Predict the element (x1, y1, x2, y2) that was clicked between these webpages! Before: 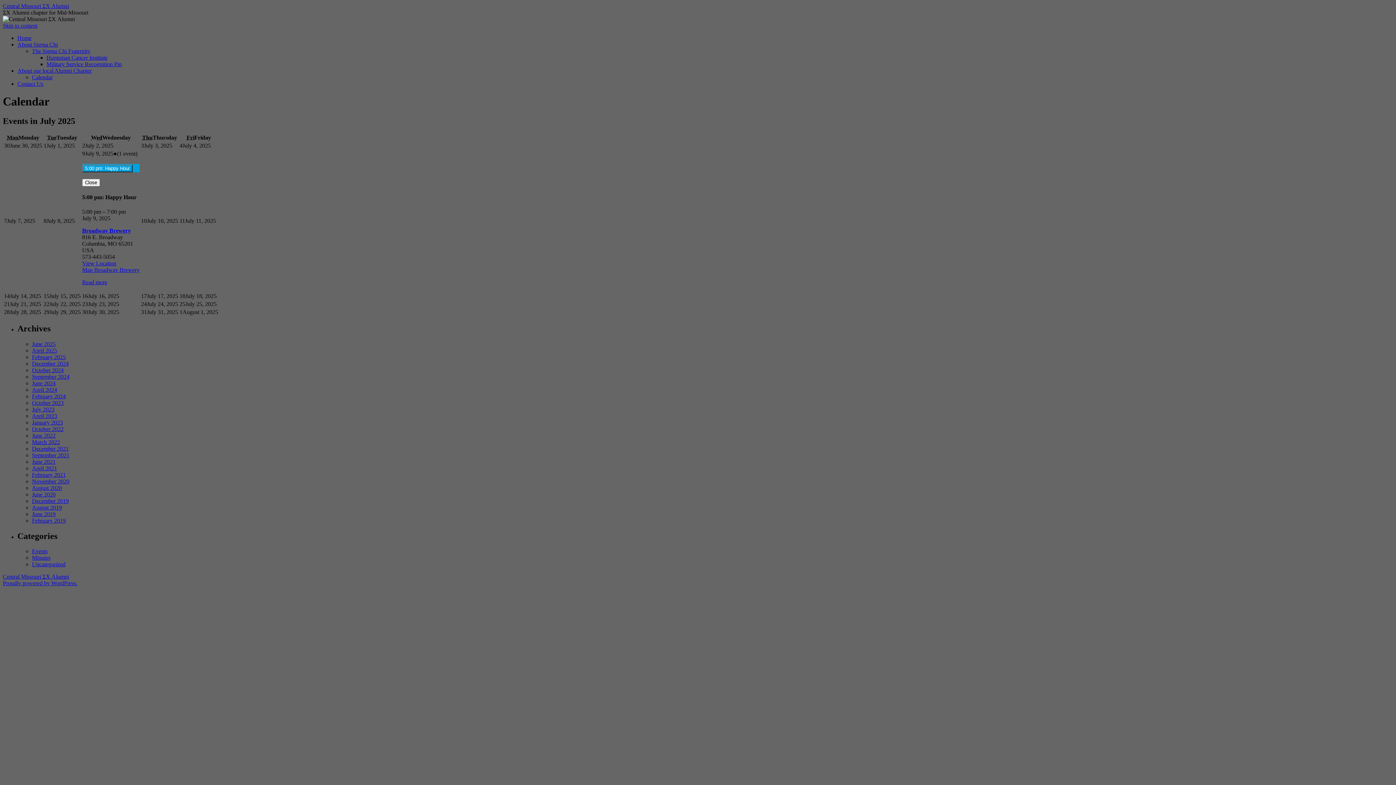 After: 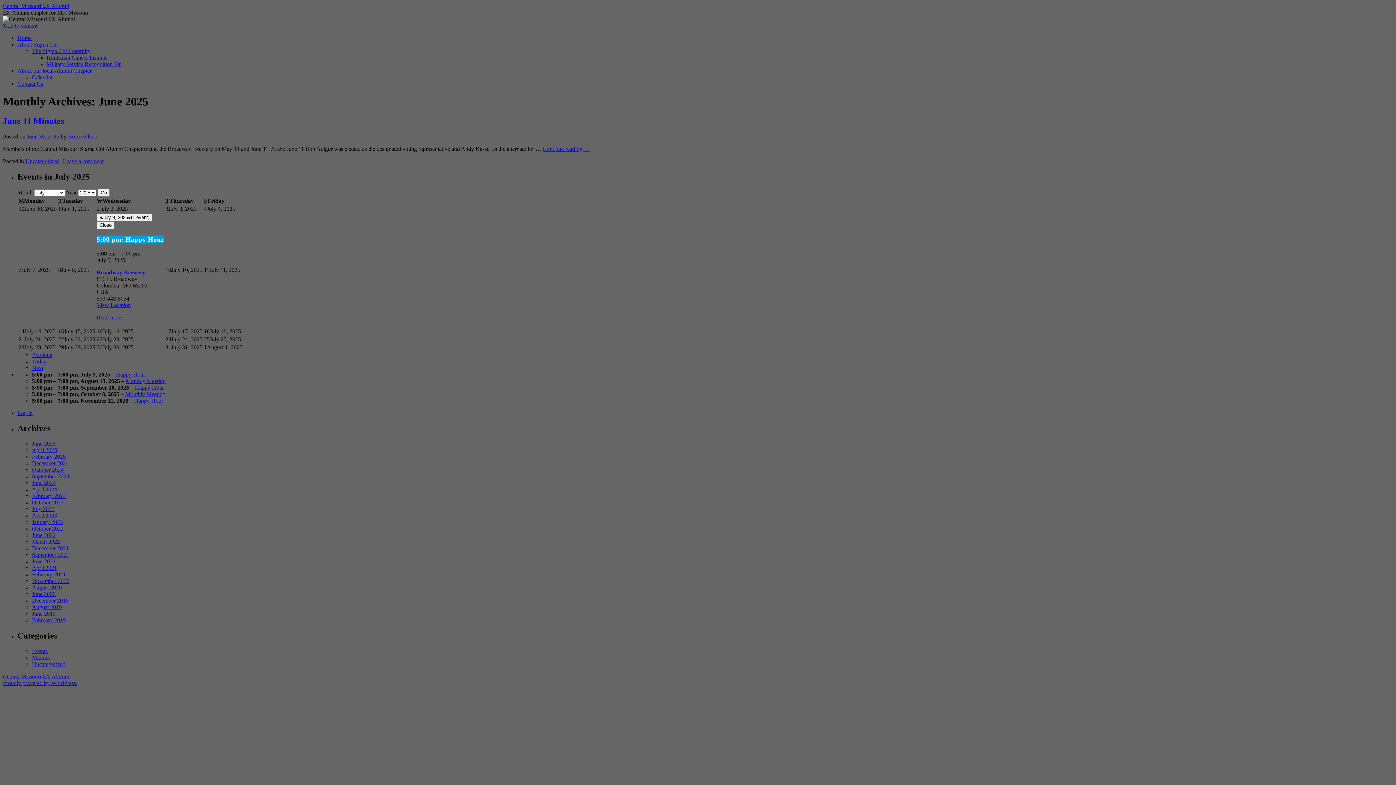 Action: bbox: (32, 340, 55, 347) label: June 2025